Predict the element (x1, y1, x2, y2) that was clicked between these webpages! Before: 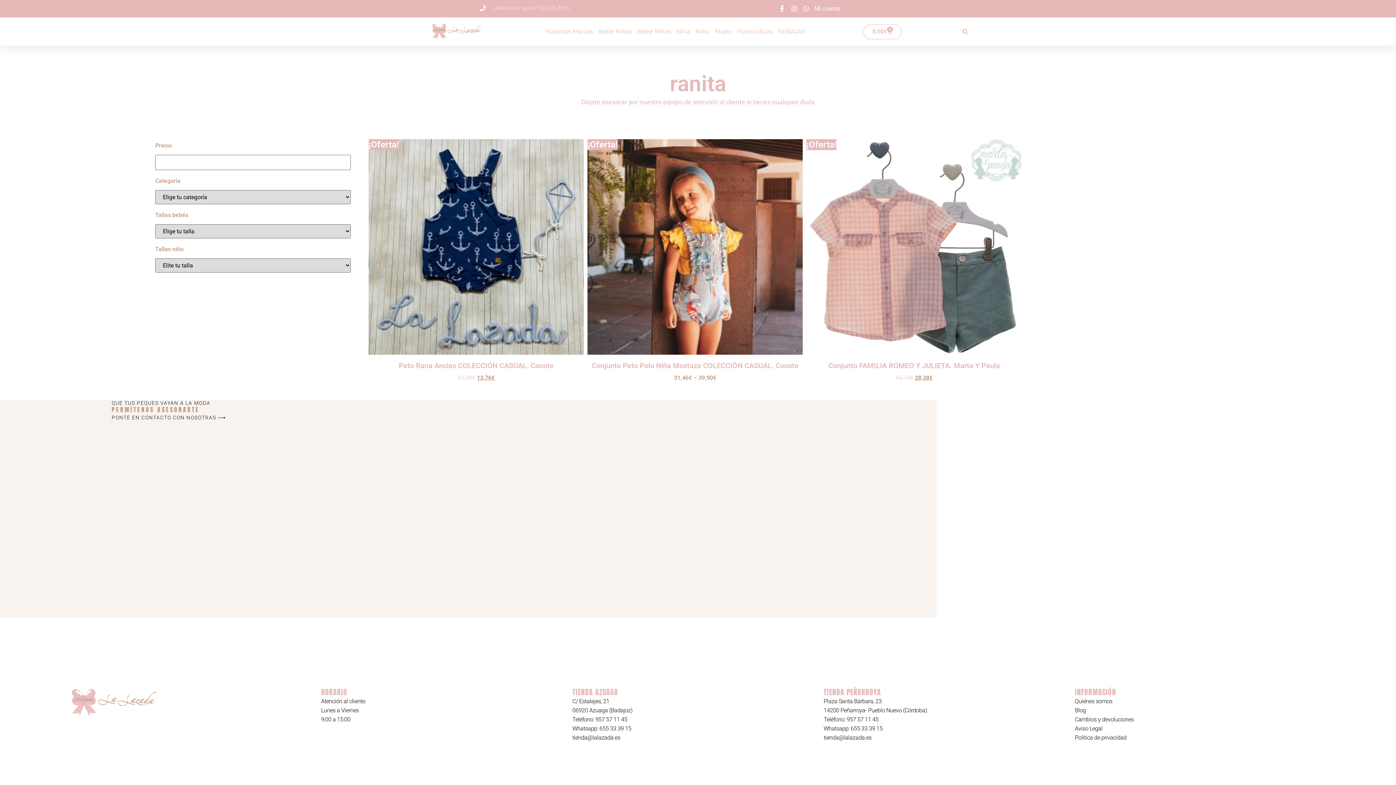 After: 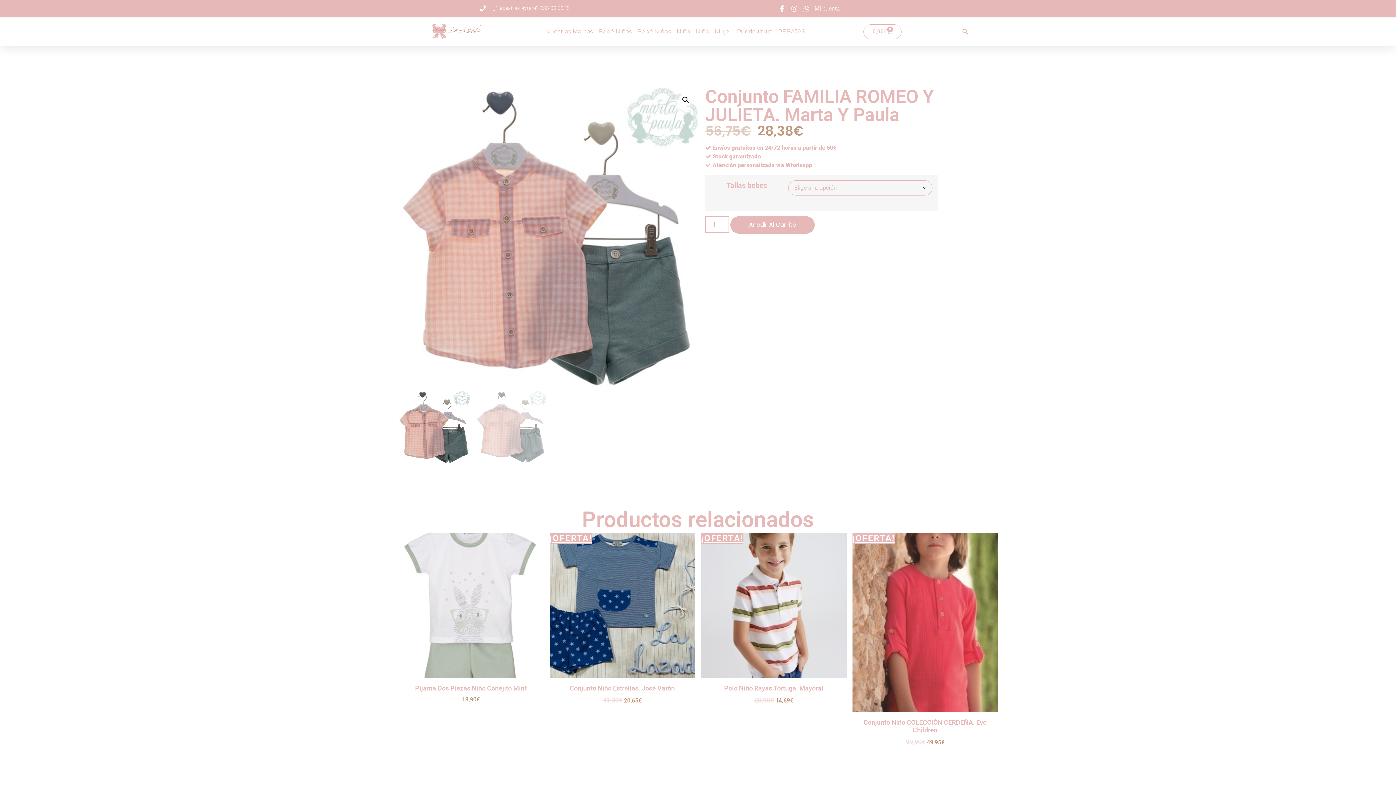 Action: label: ¡Oferta!
Conjunto FAMILIA ROMEO Y JULIETA. Marta Y Paula
56,75€ 
El precio original era: 56,75€.
28,38€
El precio actual es: 28,38€. bbox: (806, 139, 1022, 382)